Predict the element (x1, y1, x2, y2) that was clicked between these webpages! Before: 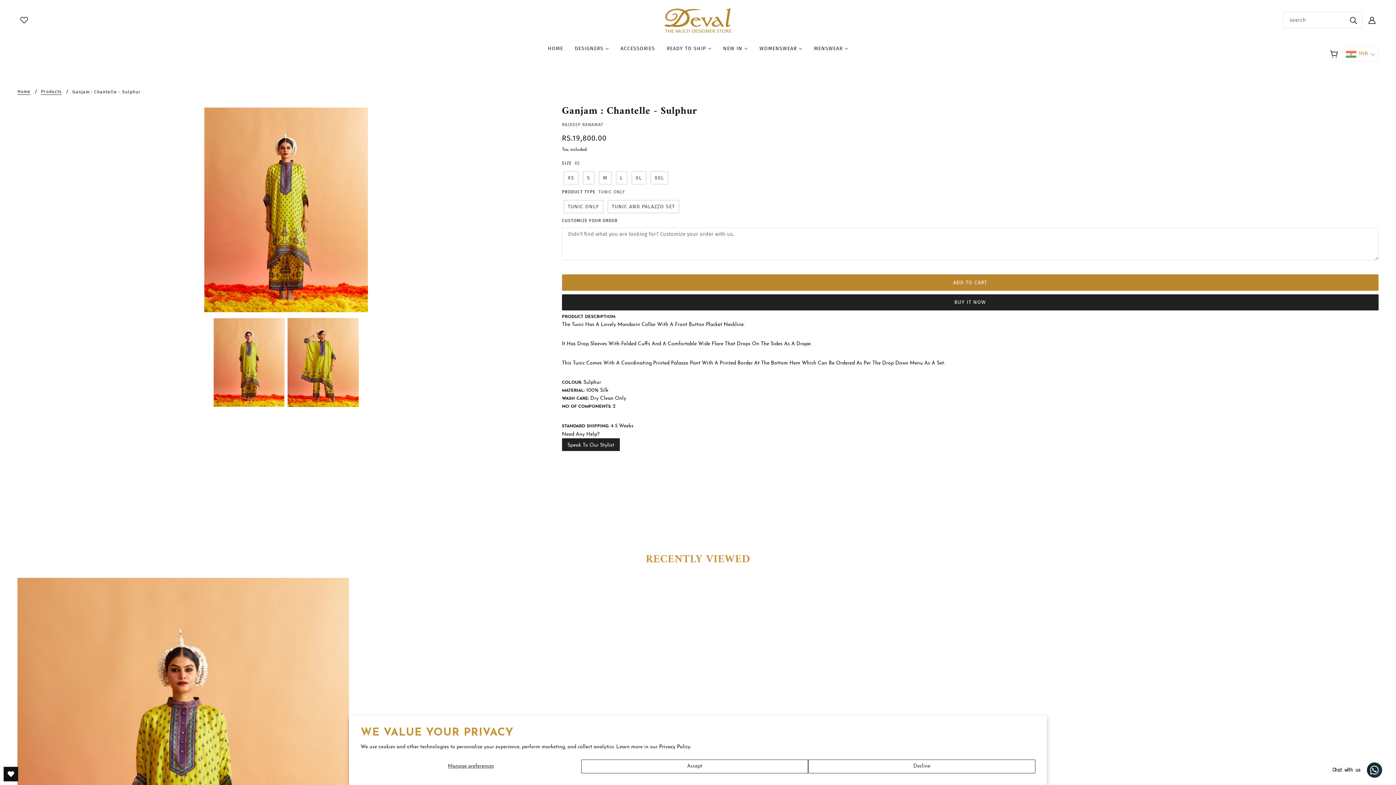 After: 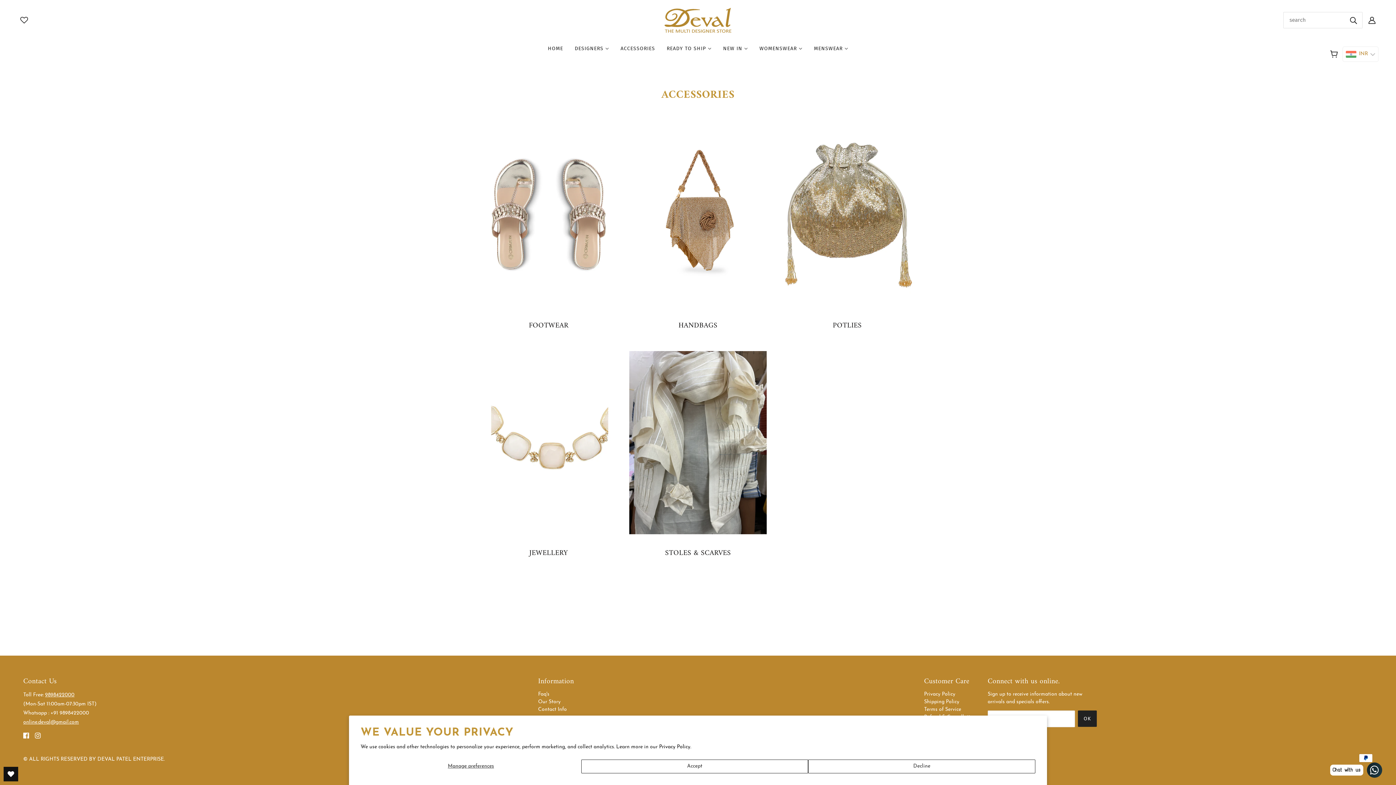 Action: bbox: (614, 40, 661, 62) label: ACCESSORIES